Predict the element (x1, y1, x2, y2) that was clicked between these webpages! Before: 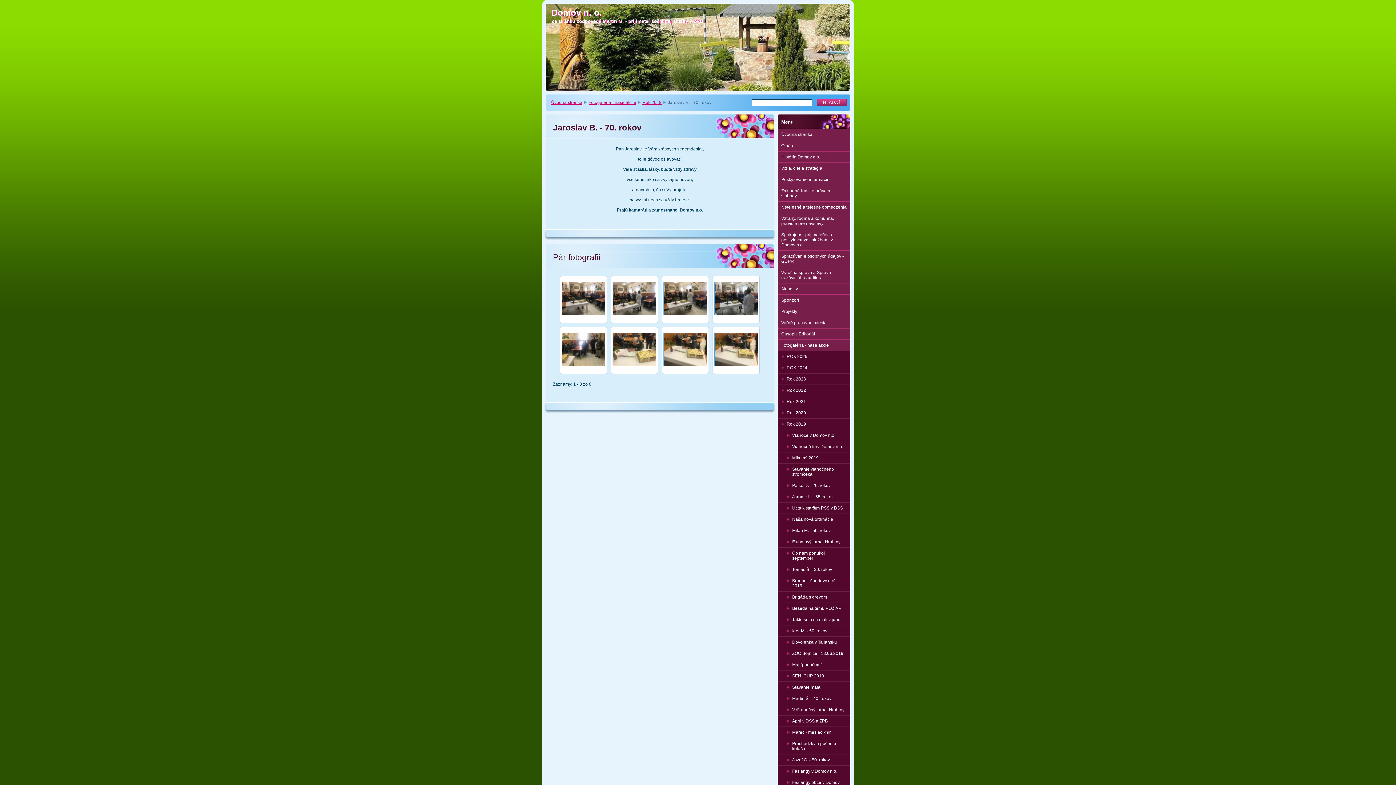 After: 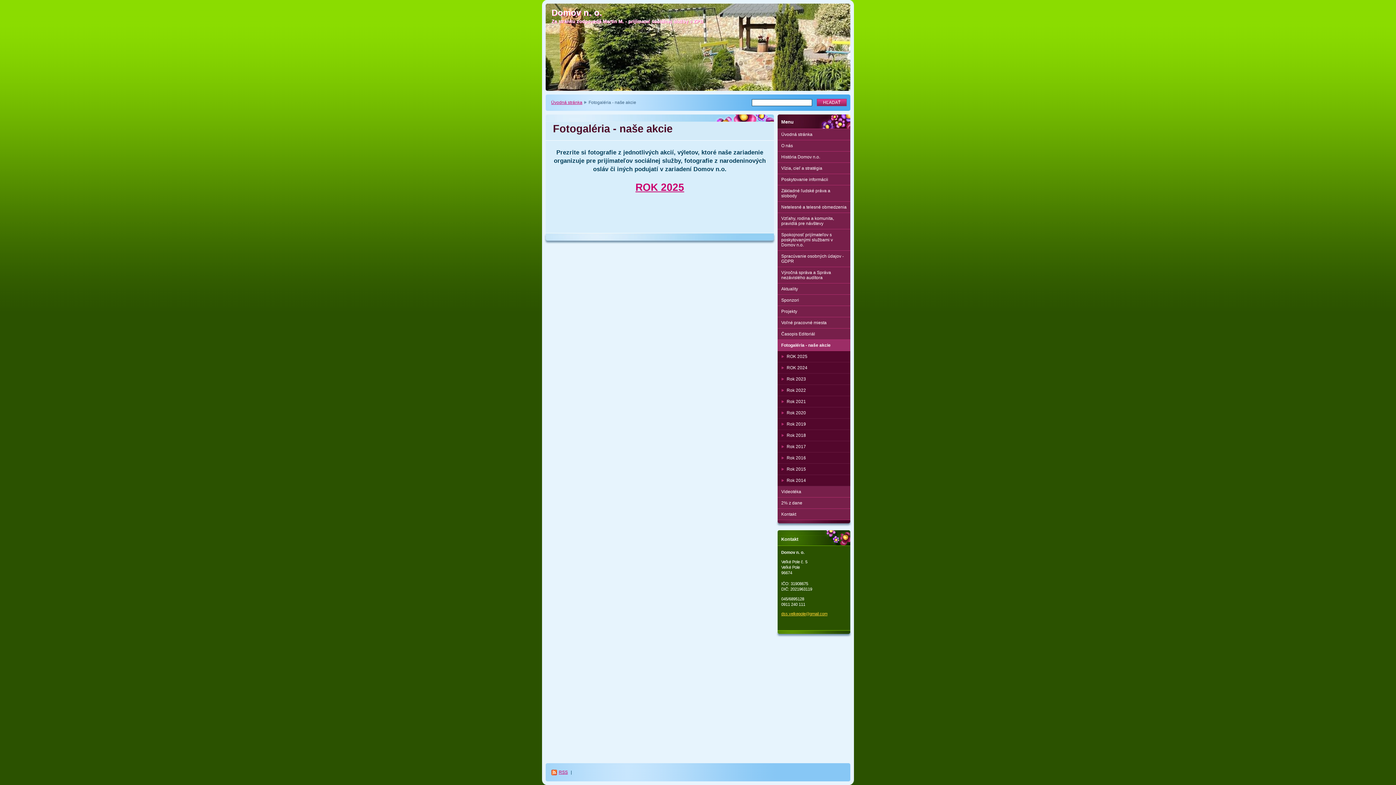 Action: bbox: (777, 340, 850, 351) label: Fotogaléria - naše akcie